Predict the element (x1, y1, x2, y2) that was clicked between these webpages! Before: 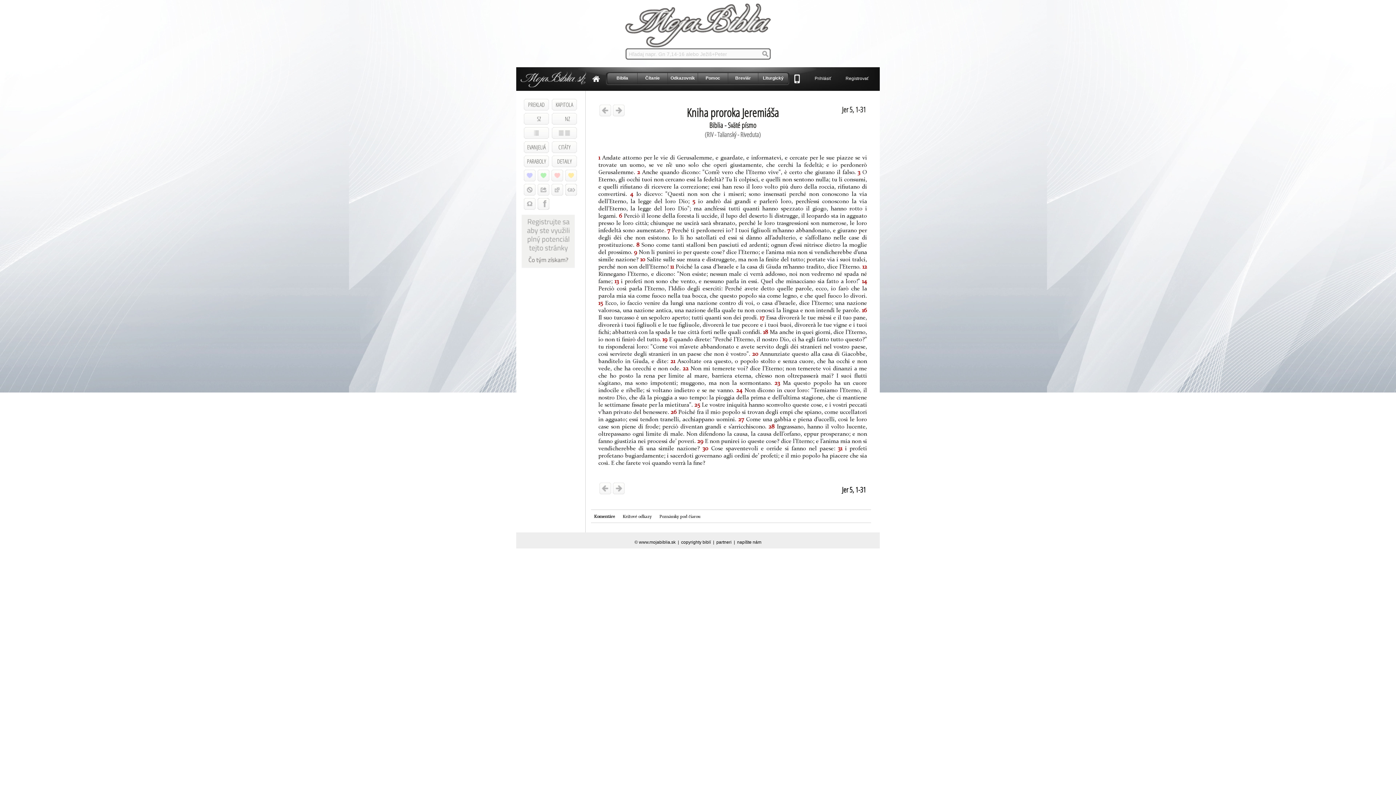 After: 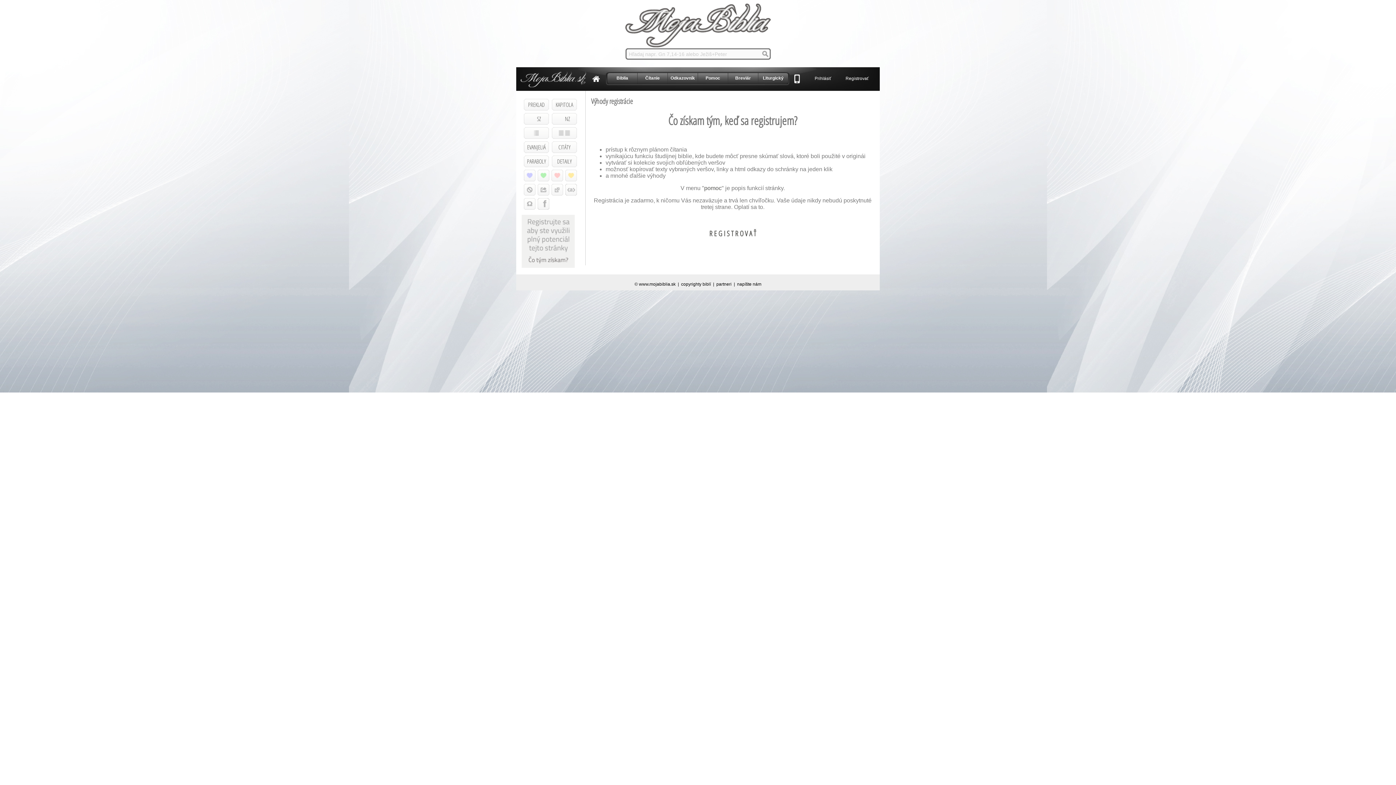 Action: bbox: (521, 264, 574, 269)